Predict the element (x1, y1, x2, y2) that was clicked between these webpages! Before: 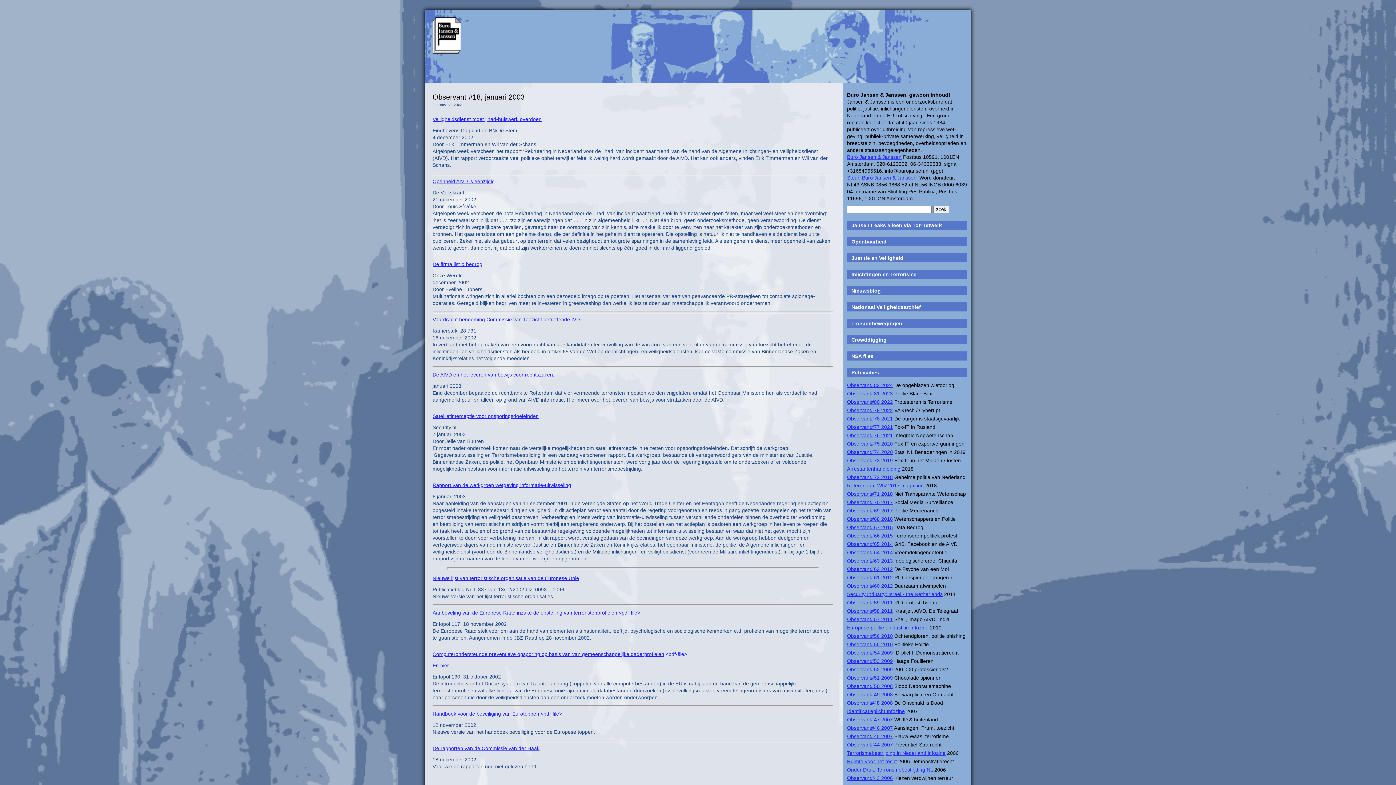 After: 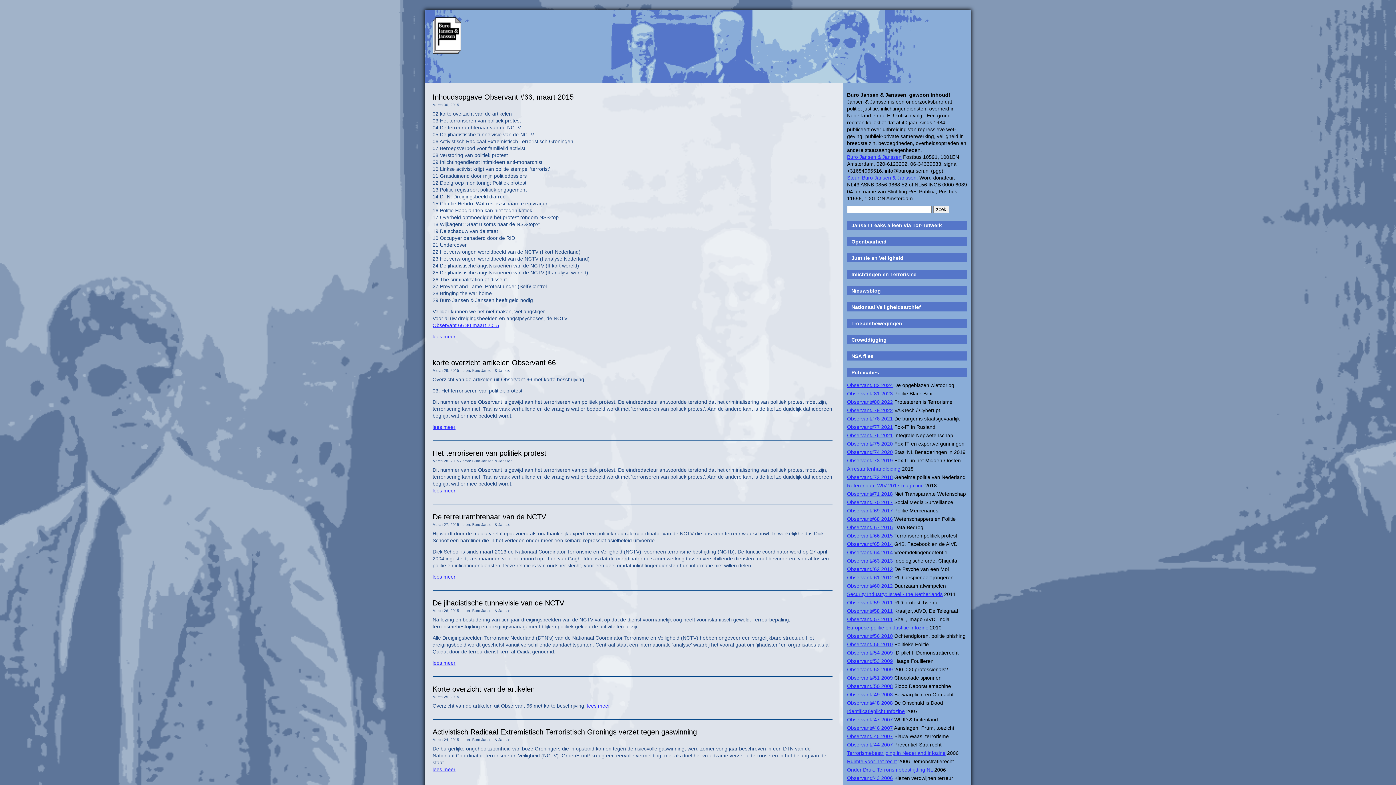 Action: label: Observant#66 2015 bbox: (847, 533, 893, 538)